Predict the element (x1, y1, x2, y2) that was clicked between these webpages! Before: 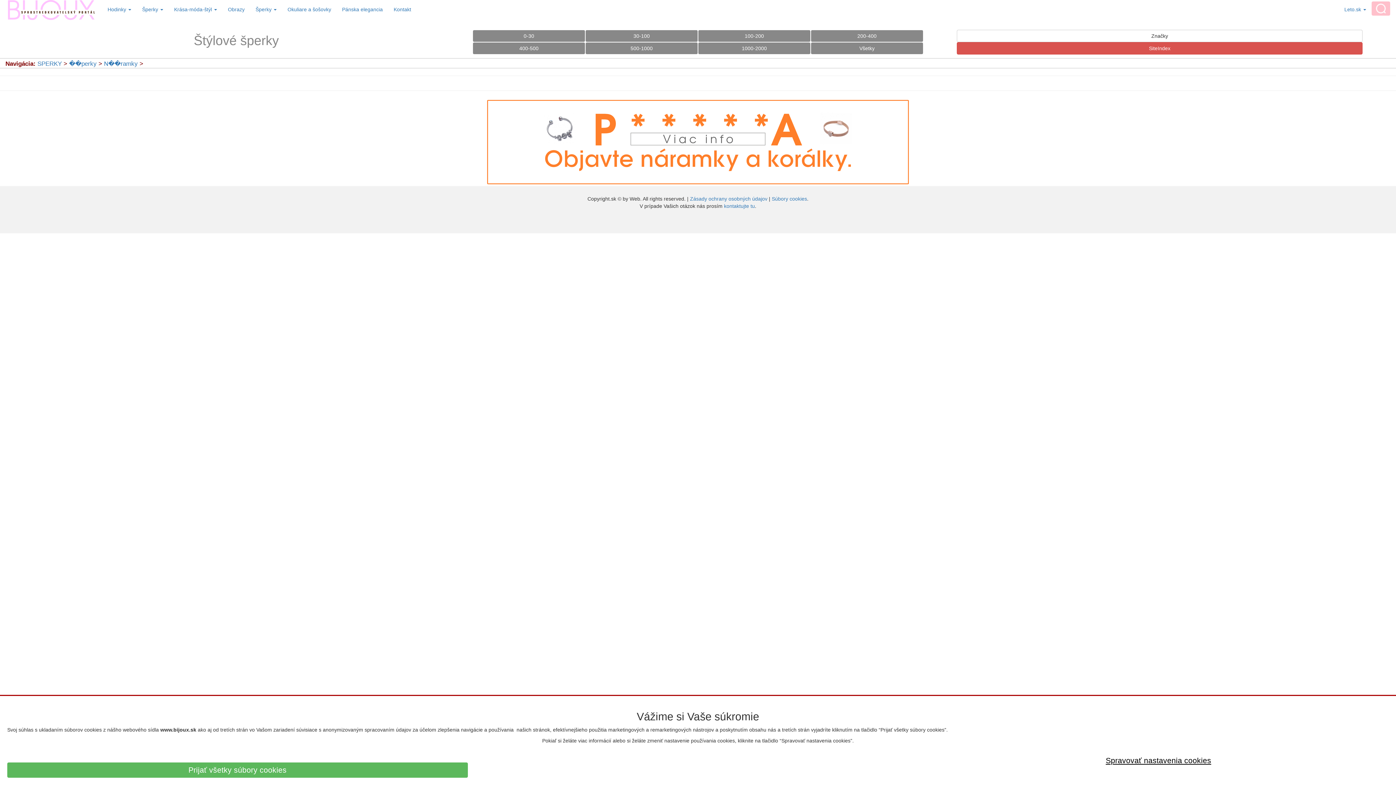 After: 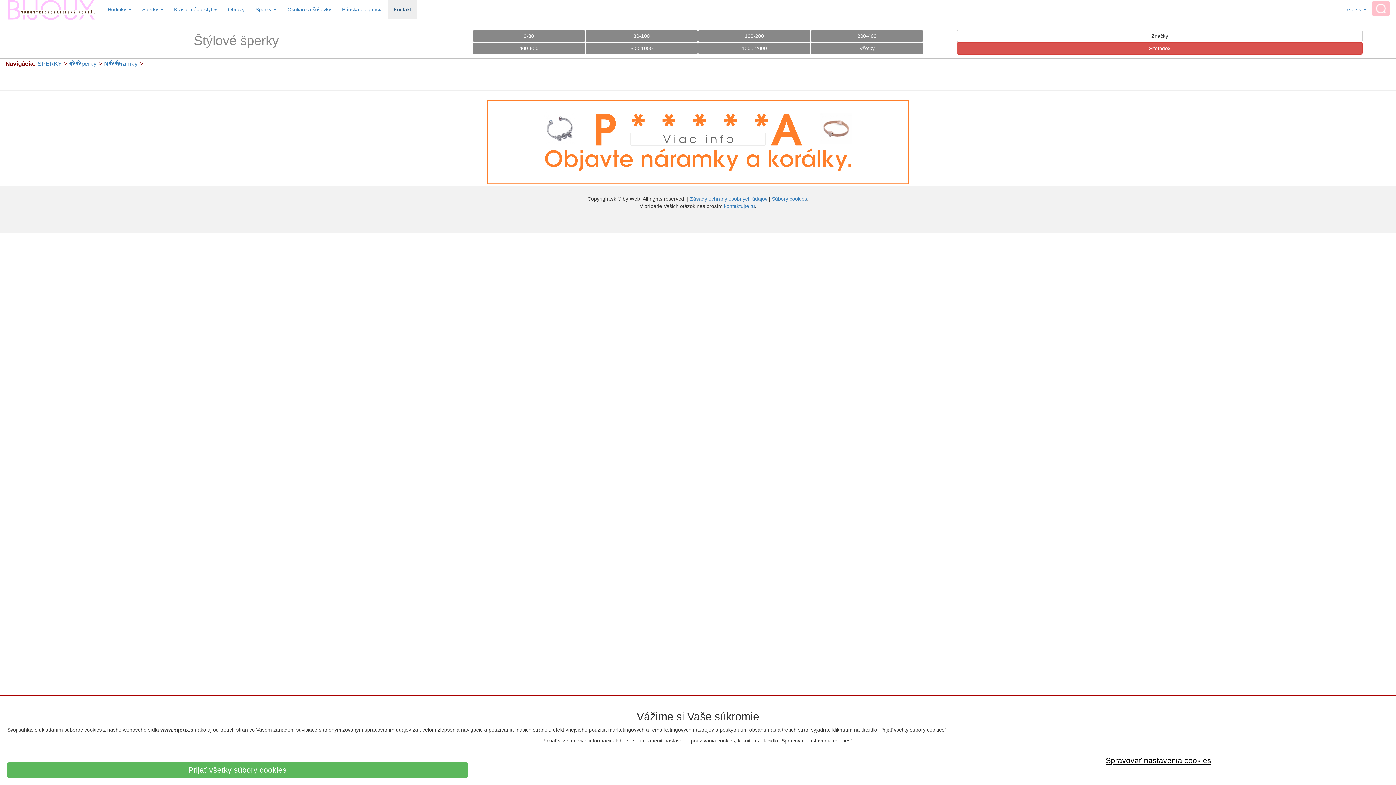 Action: bbox: (388, 0, 416, 18) label: Kontakt